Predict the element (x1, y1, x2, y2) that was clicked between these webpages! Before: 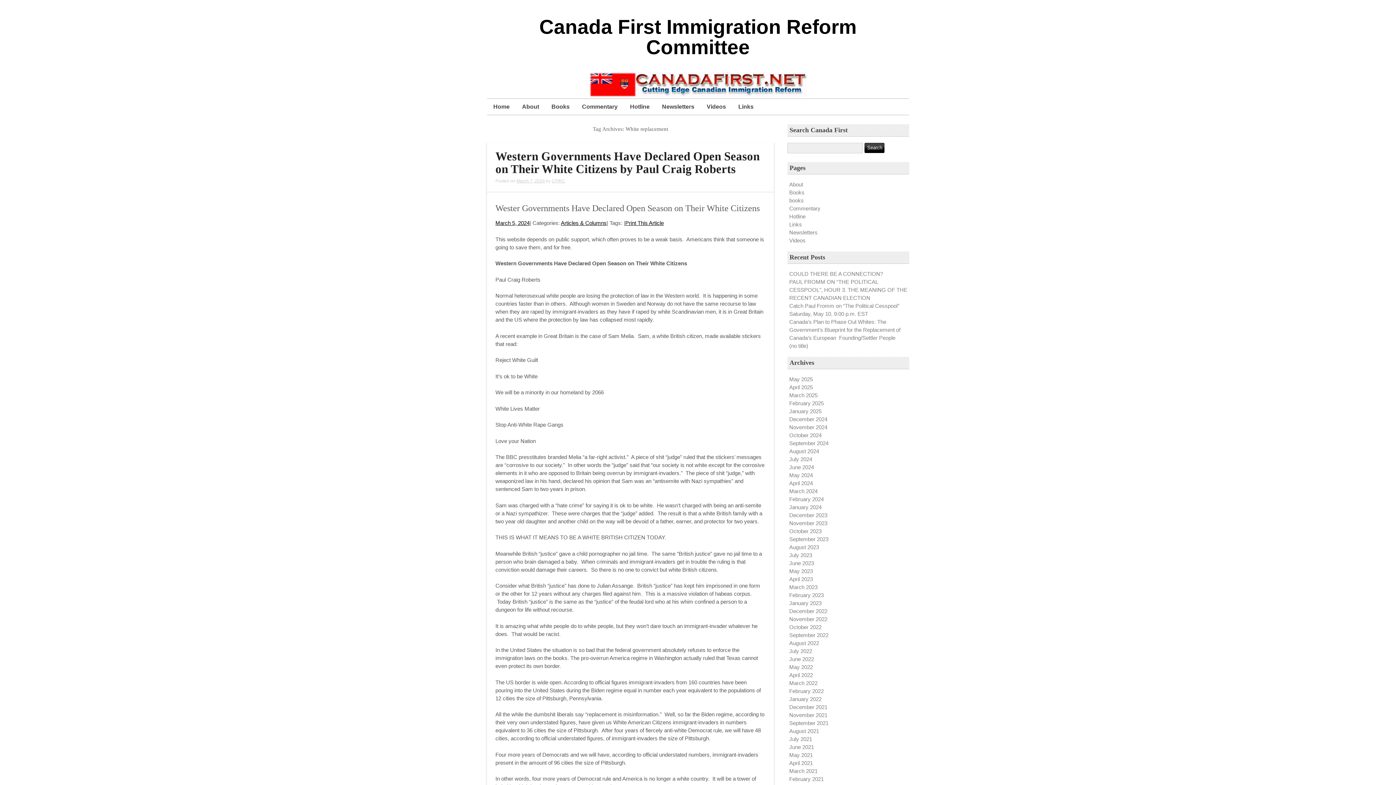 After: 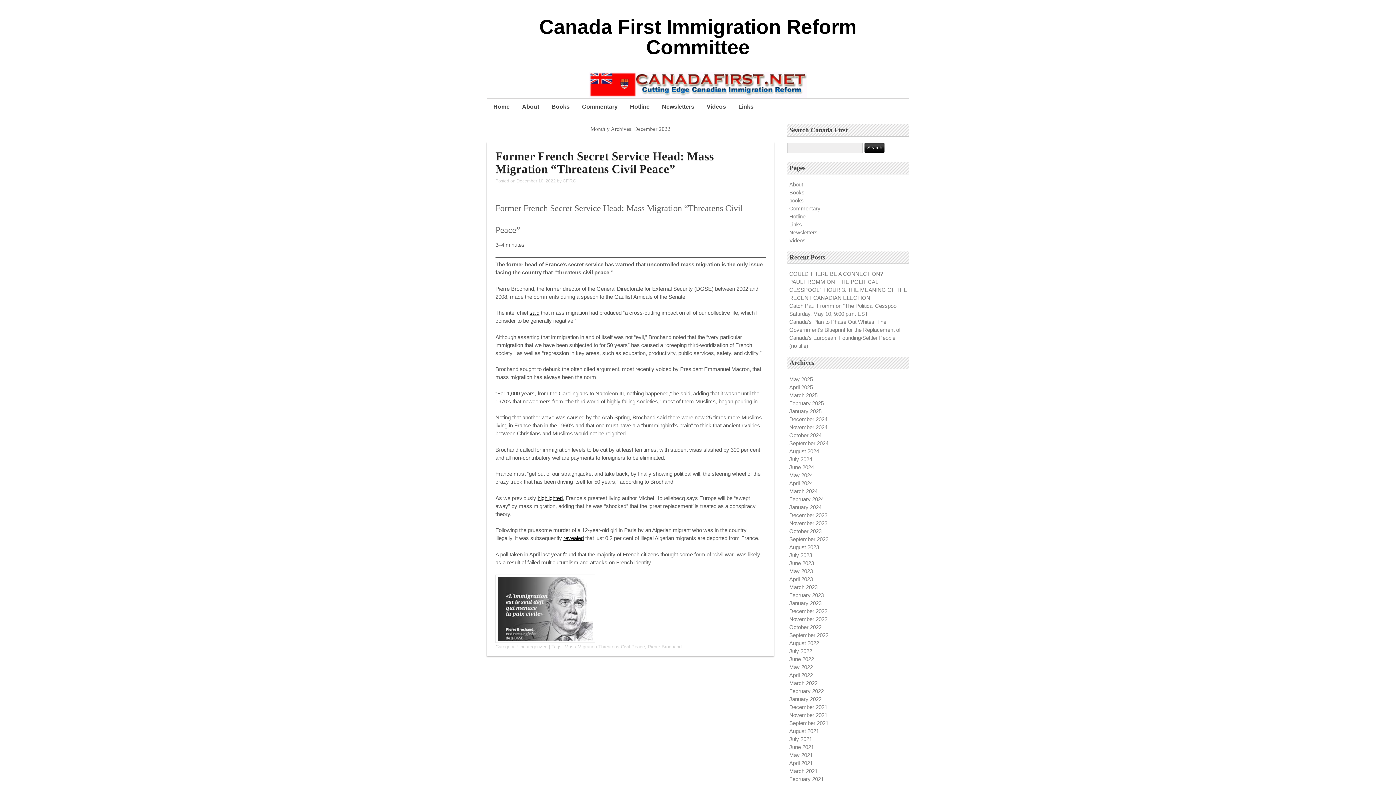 Action: bbox: (789, 608, 827, 614) label: December 2022